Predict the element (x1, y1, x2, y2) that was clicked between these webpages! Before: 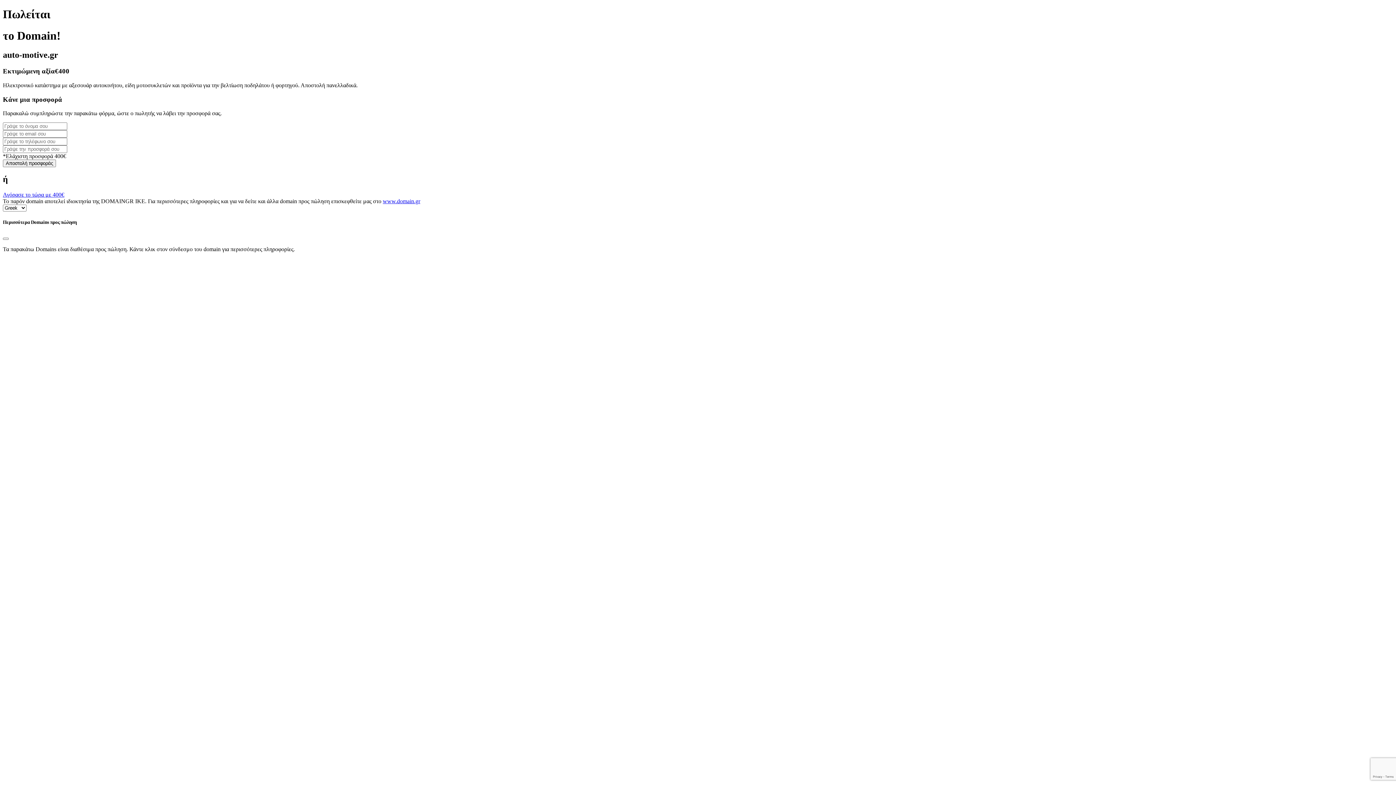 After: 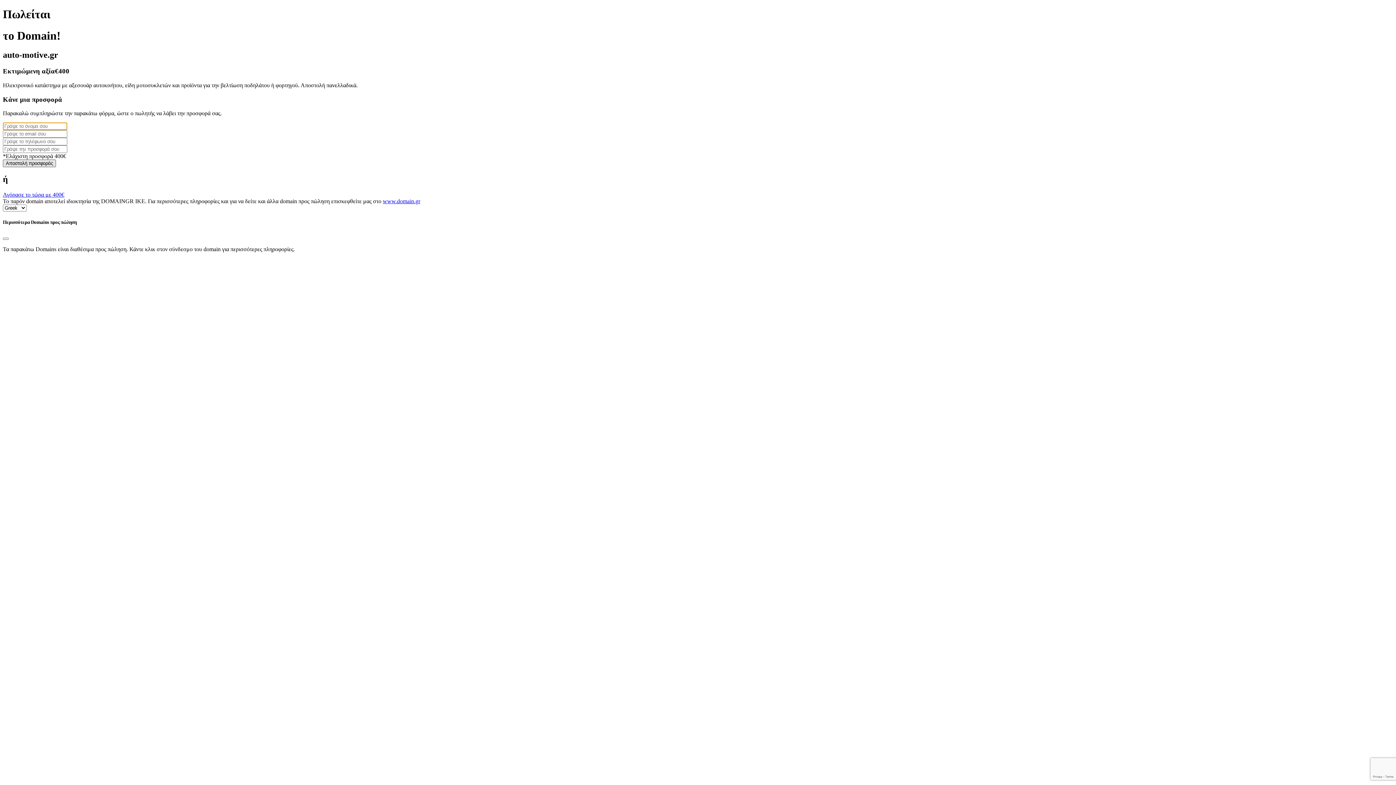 Action: bbox: (2, 159, 56, 167) label: Αποστολή προσφοράς